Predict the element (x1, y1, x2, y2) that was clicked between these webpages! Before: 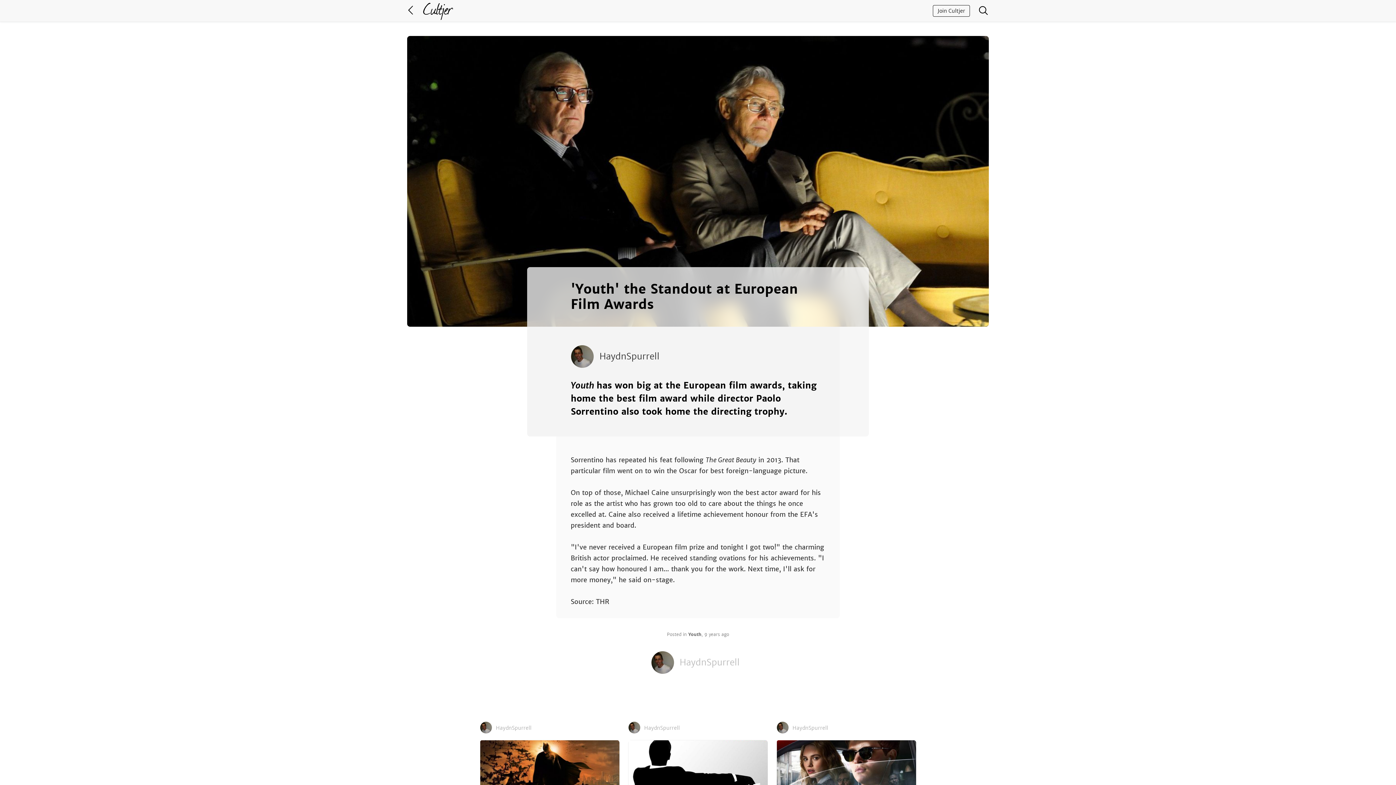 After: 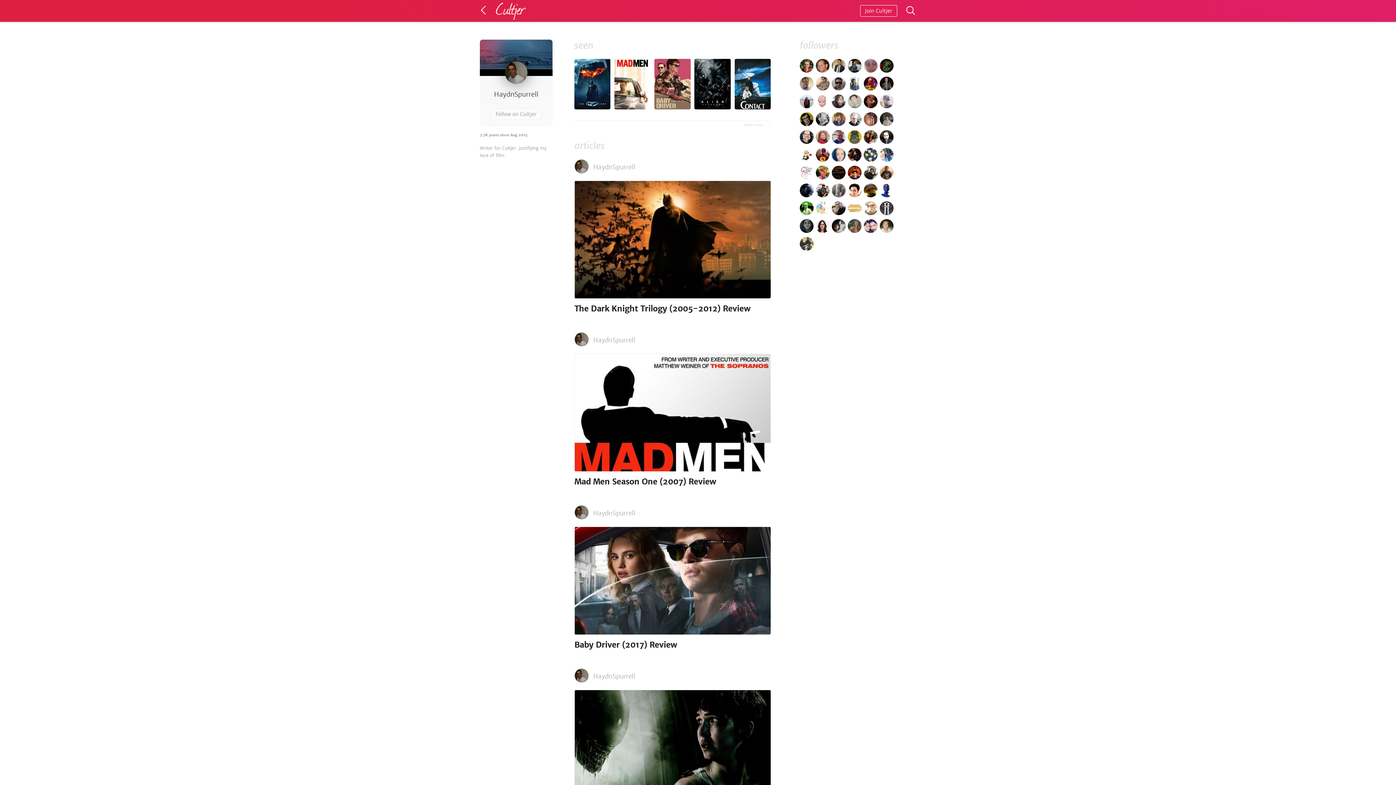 Action: label: HaydnSpurrell bbox: (480, 721, 619, 734)